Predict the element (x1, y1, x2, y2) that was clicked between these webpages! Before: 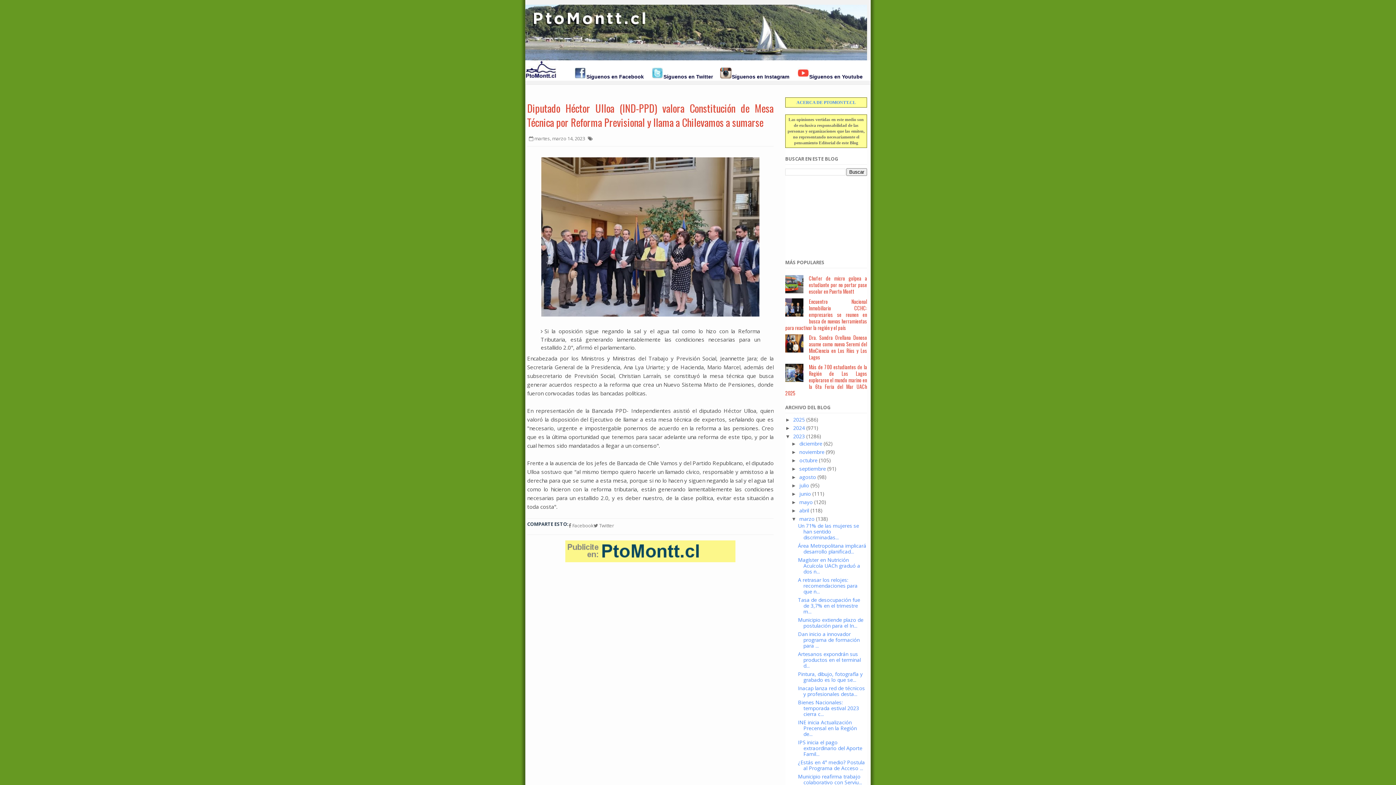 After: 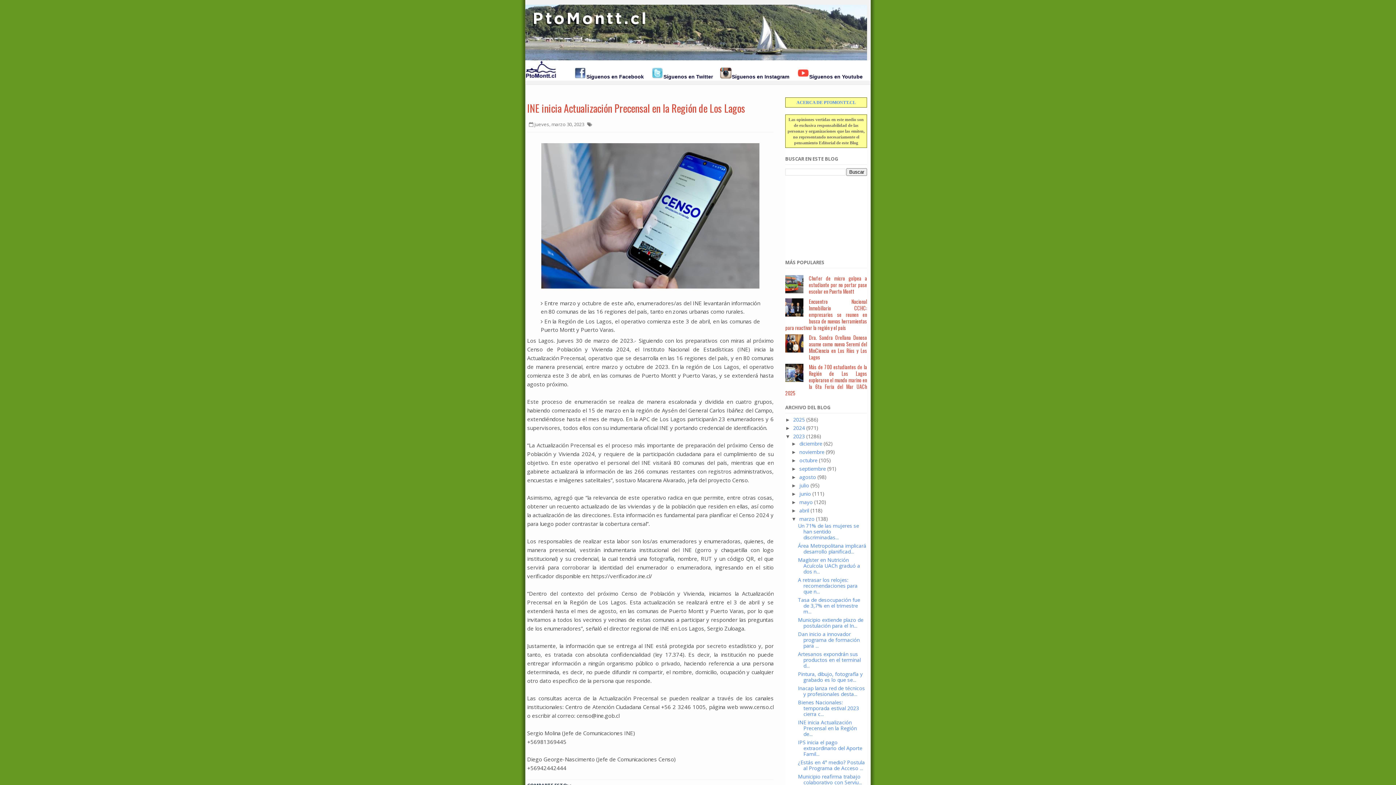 Action: label: INE inicia Actualización Precensal en la Región de... bbox: (798, 719, 857, 737)